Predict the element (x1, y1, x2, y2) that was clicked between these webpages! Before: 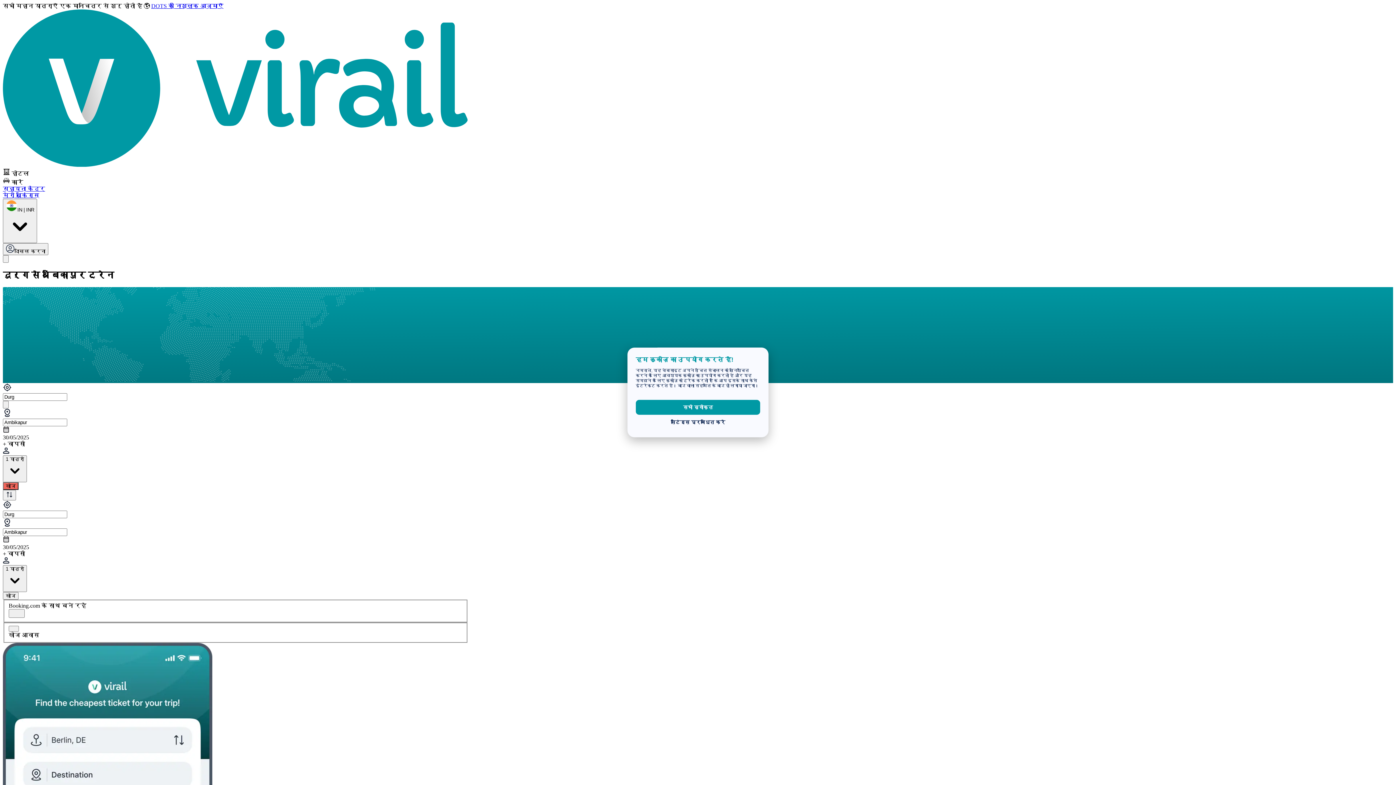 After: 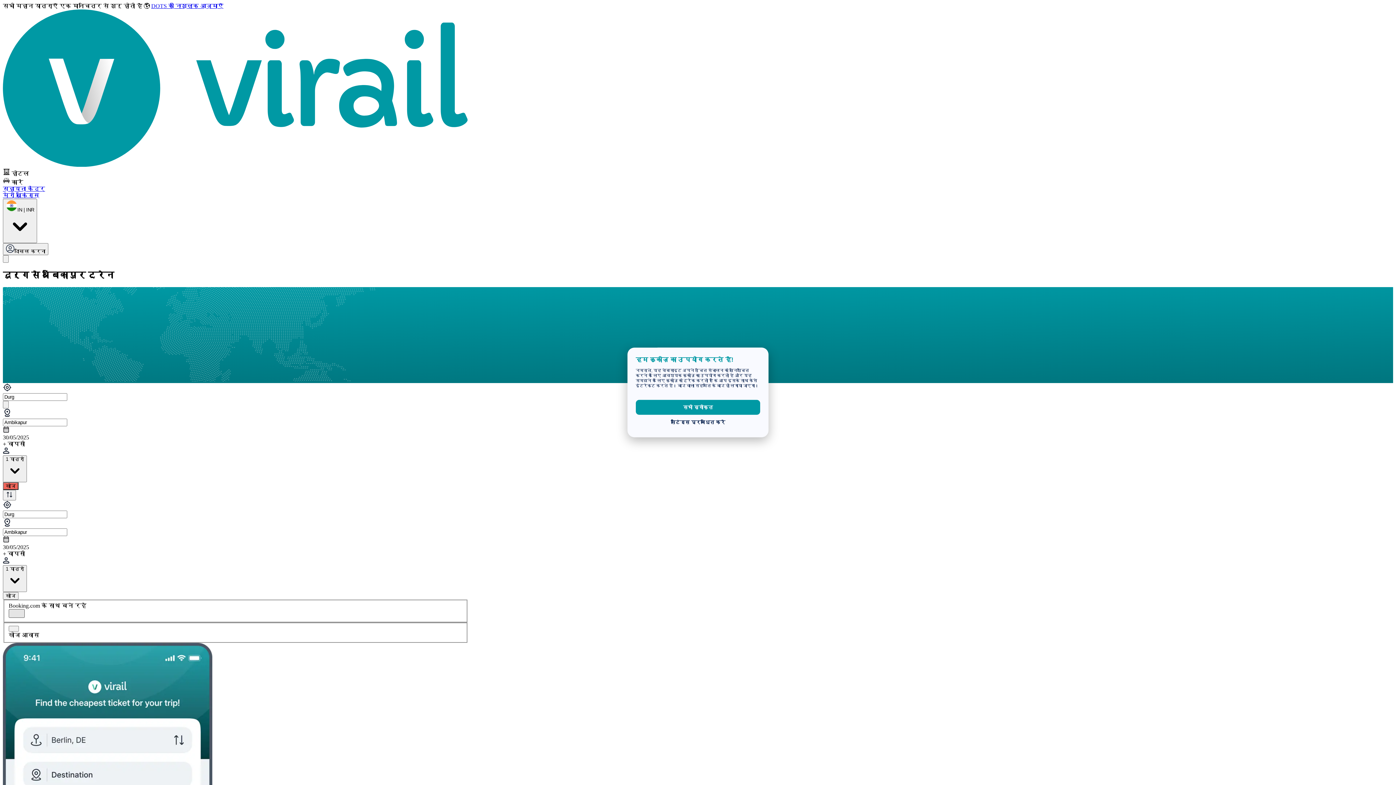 Action: bbox: (8, 609, 24, 618) label: Toggle Switch